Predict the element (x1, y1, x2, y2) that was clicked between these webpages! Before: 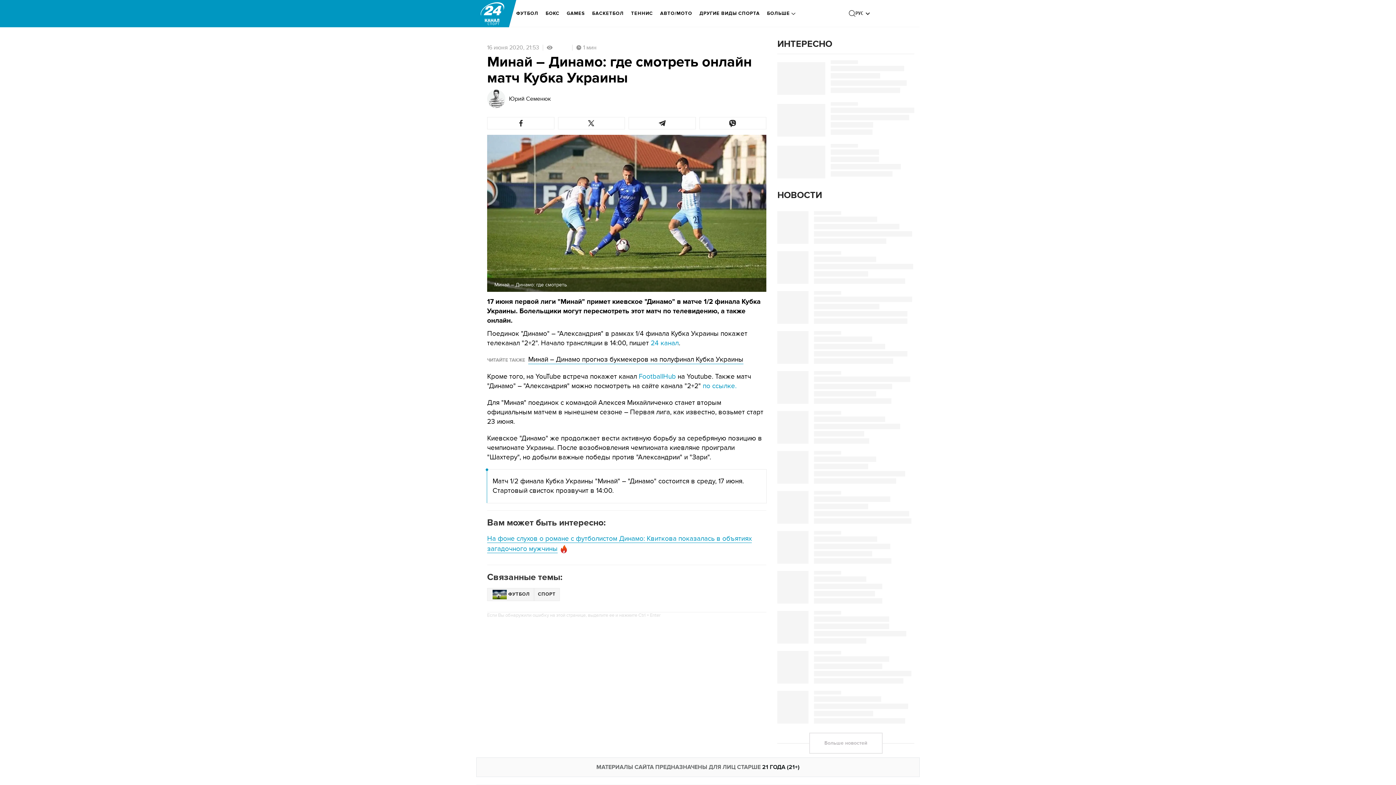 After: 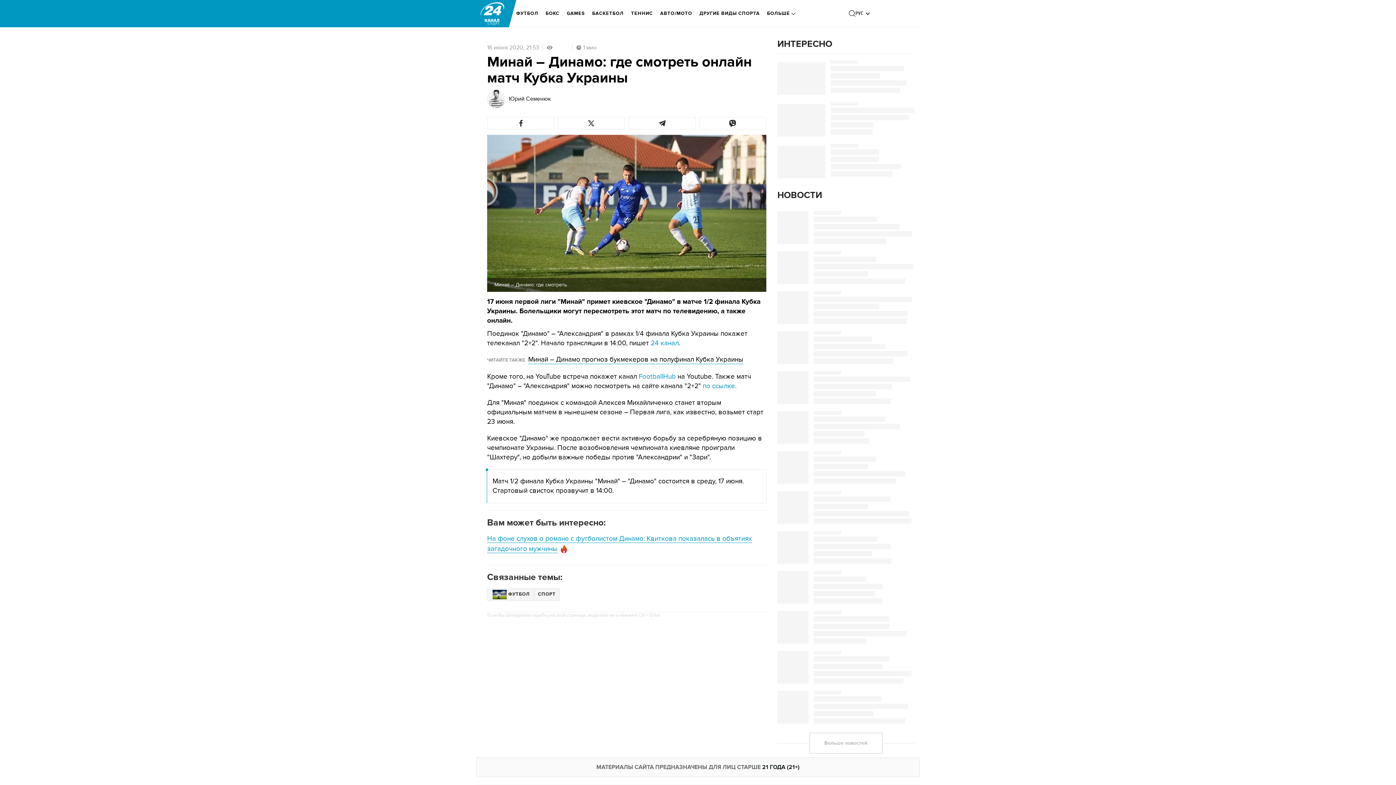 Action: bbox: (702, 382, 736, 390) label: по ссылке.